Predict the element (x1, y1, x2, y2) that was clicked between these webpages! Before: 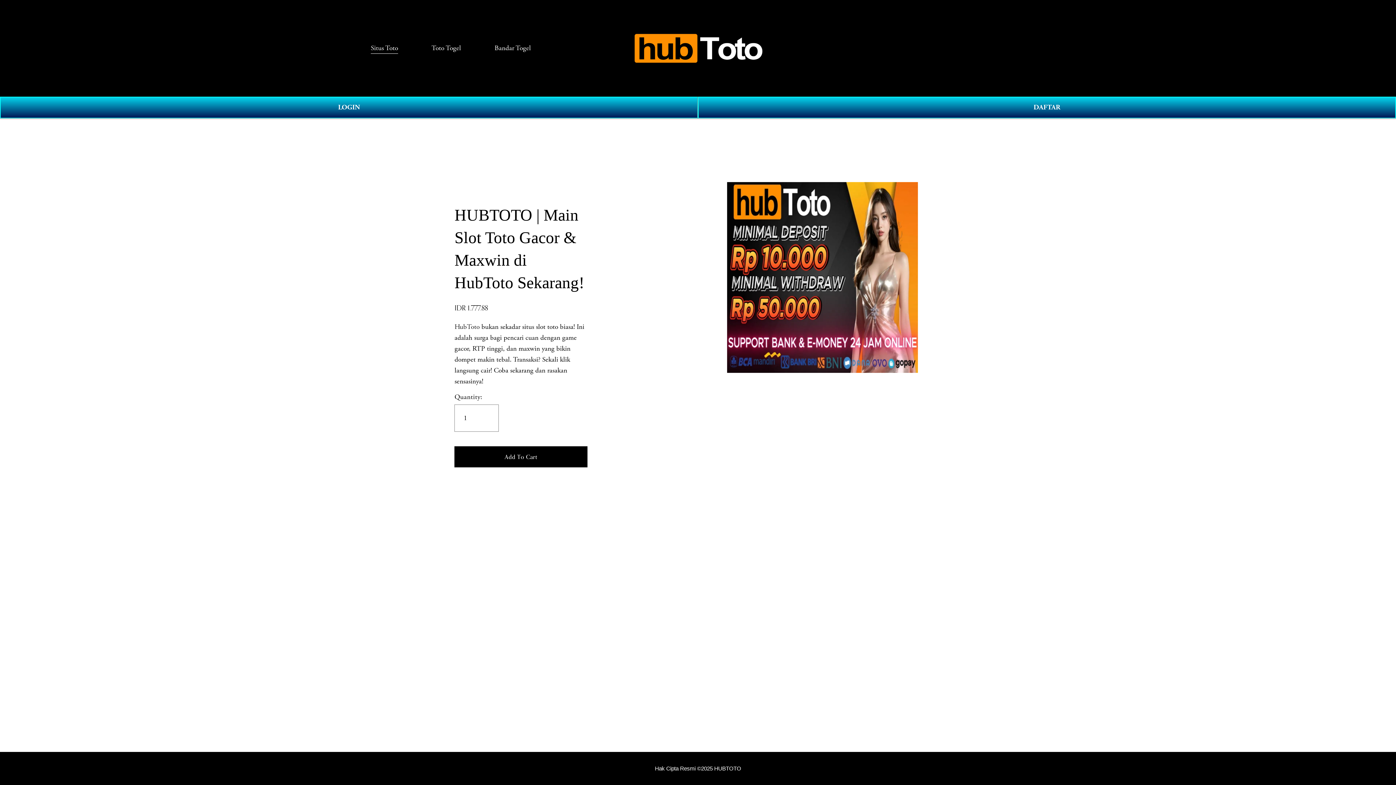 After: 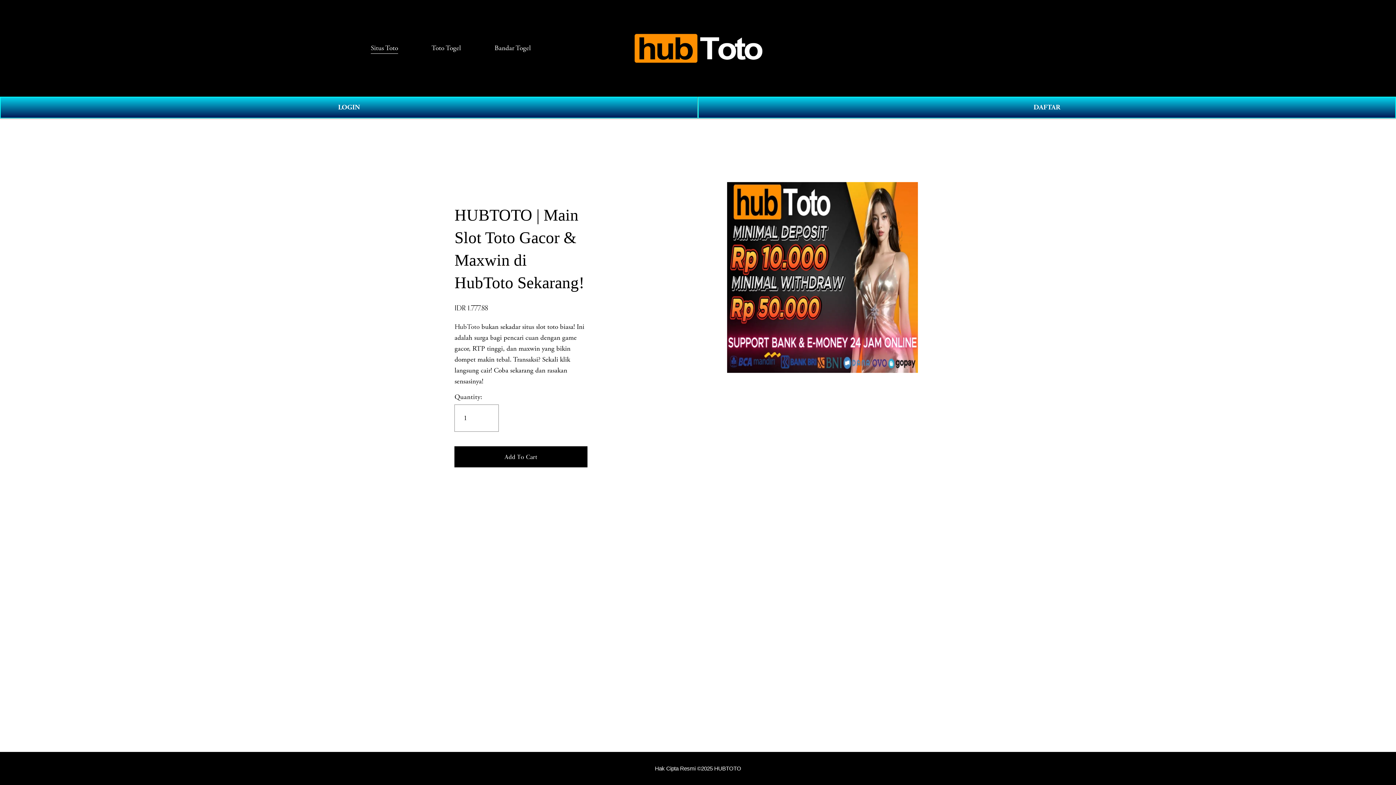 Action: bbox: (431, 42, 461, 54) label: Toto Togel